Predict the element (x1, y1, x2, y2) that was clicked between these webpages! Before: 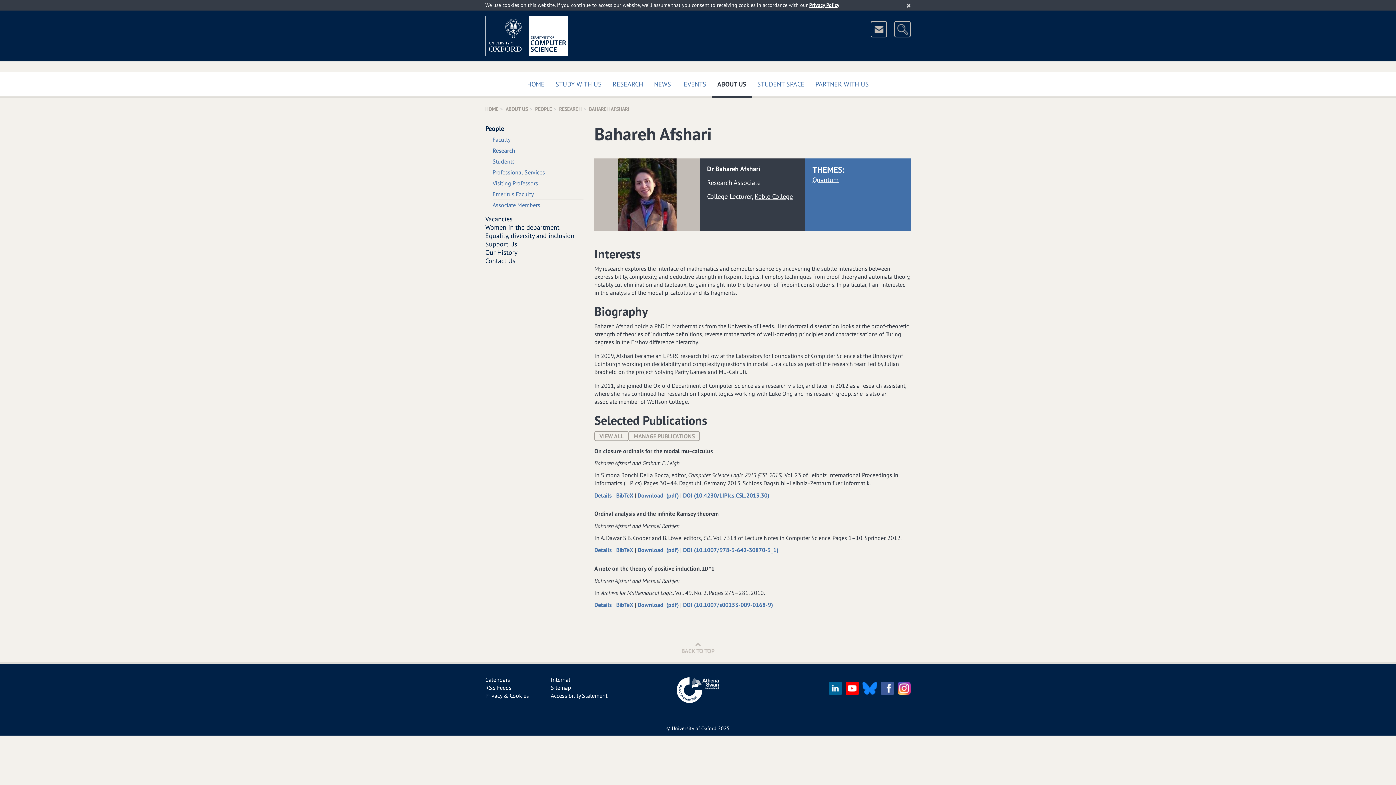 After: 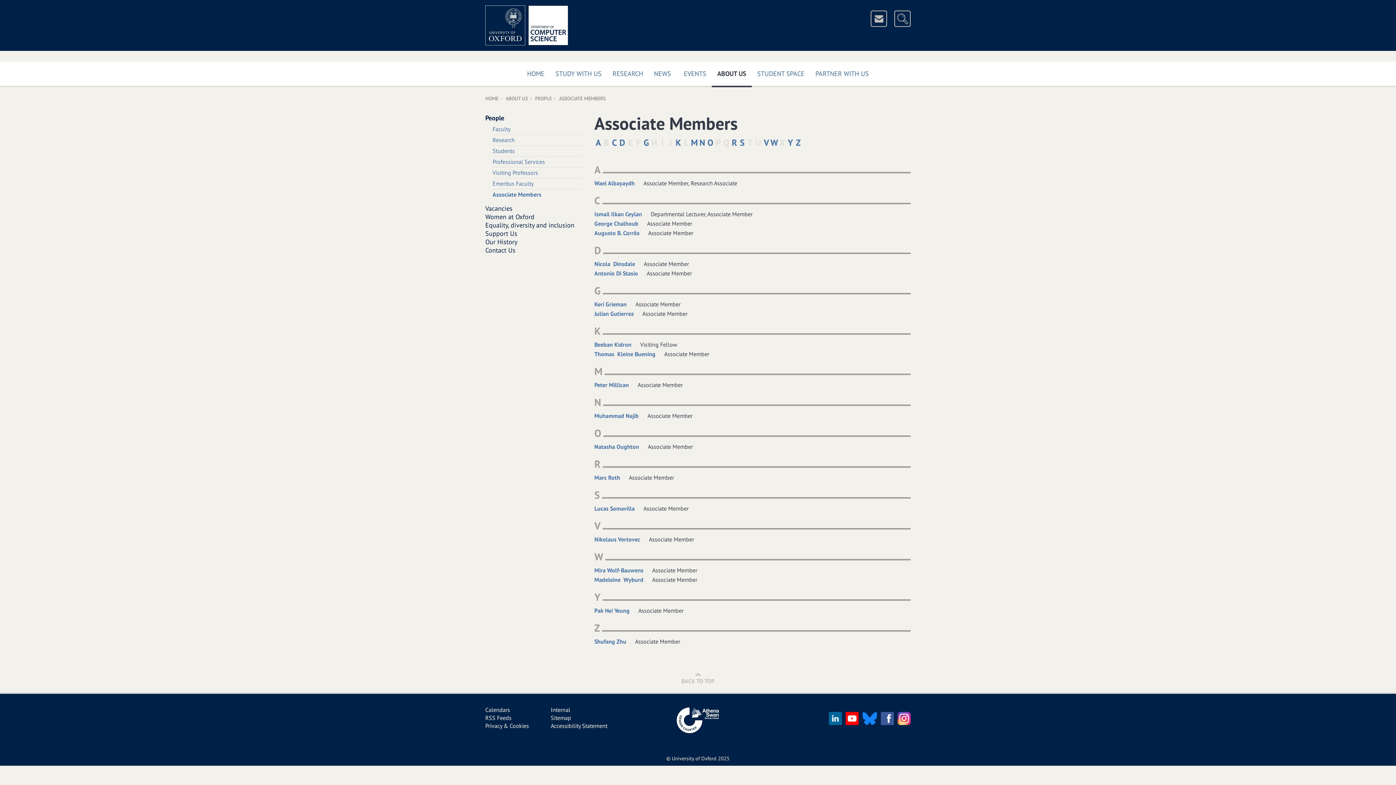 Action: label: Associate Members bbox: (492, 201, 540, 208)